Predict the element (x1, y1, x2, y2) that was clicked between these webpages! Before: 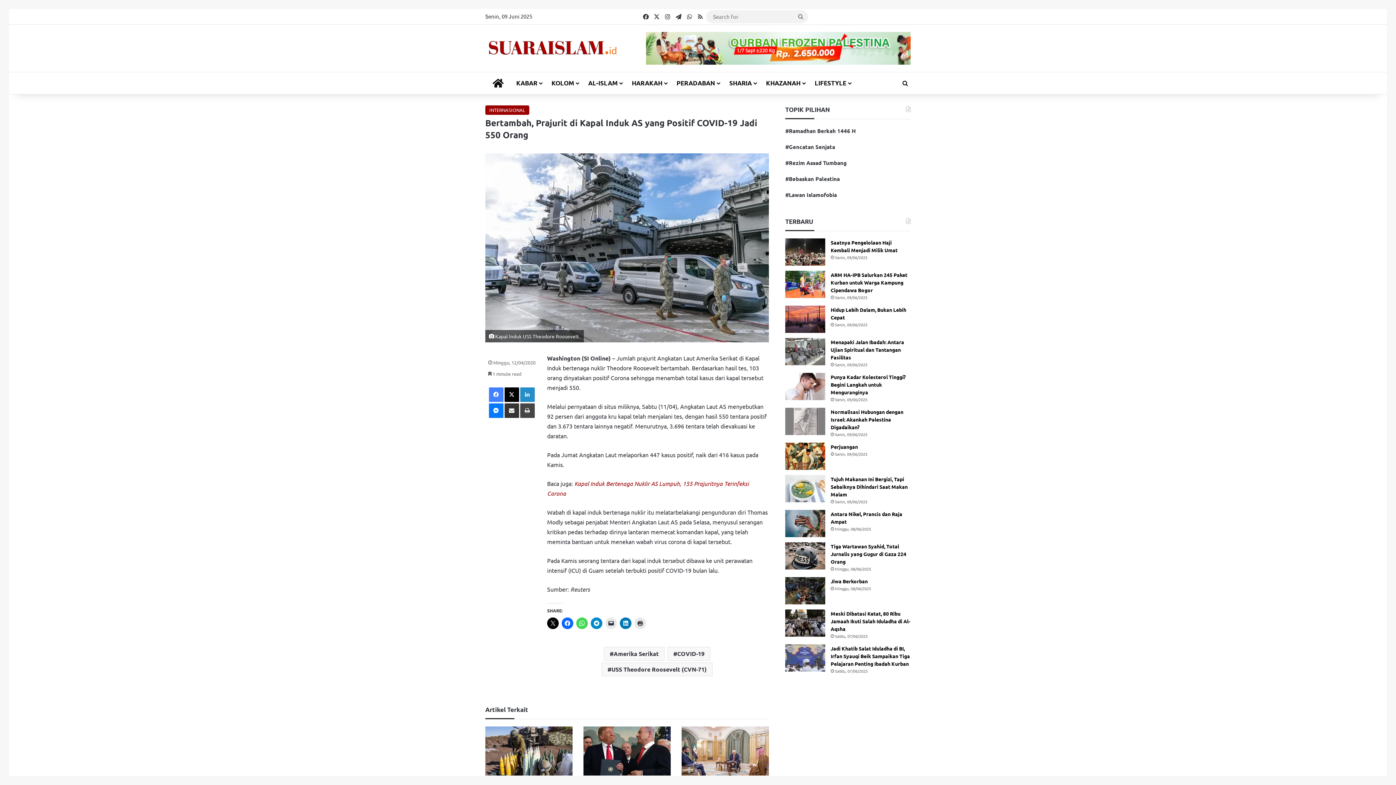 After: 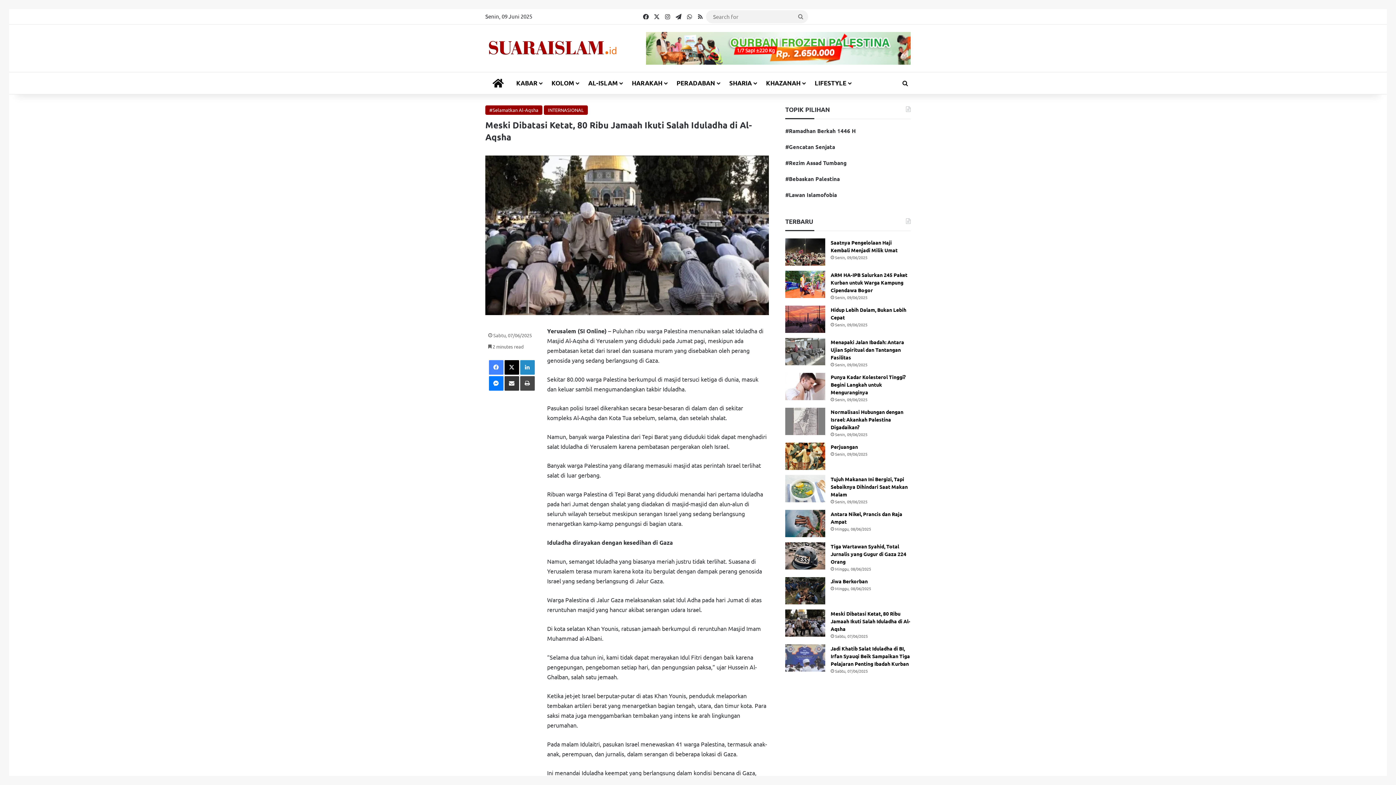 Action: label: Meski Dibatasi Ketat, 80 Ribu Jamaah Ikuti Salah Iduladha di Al-Aqsha bbox: (785, 609, 825, 637)